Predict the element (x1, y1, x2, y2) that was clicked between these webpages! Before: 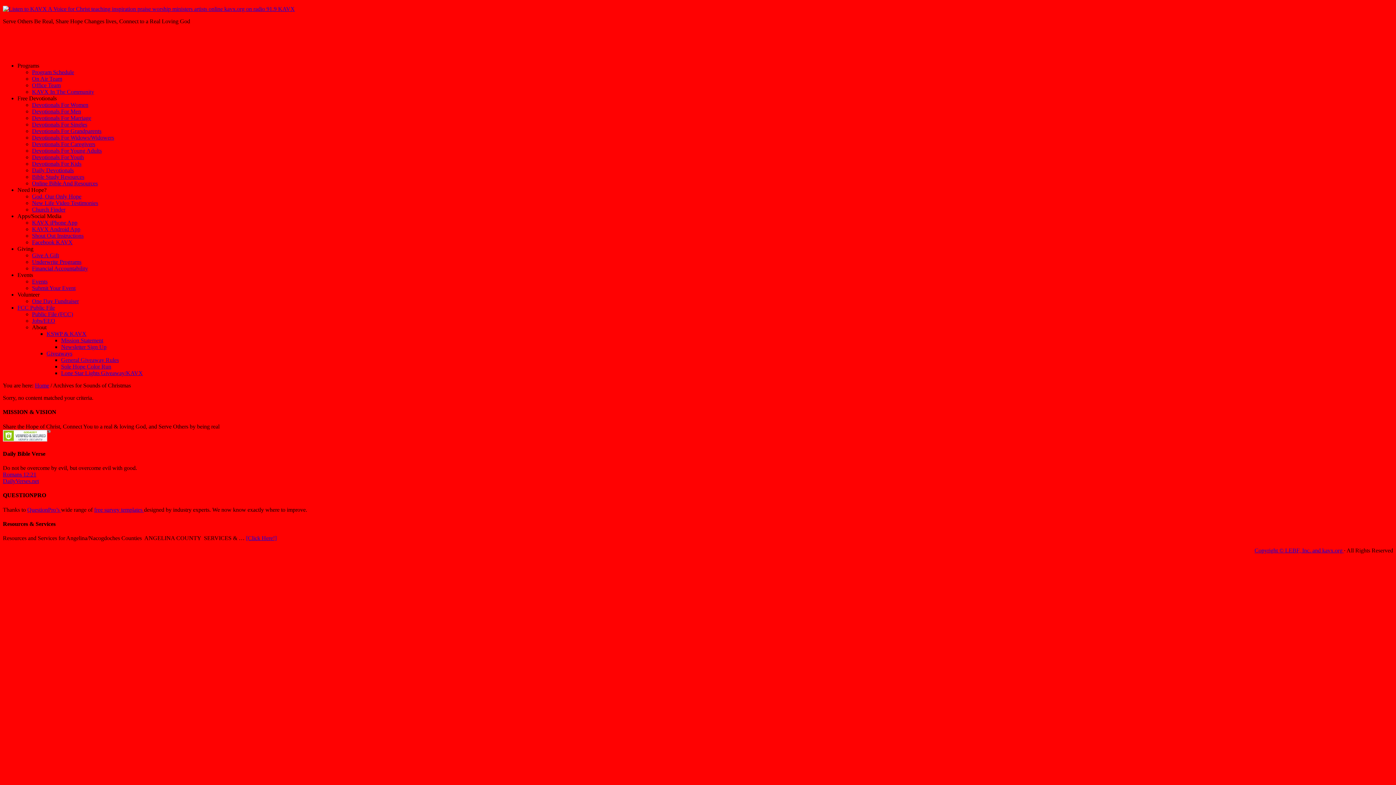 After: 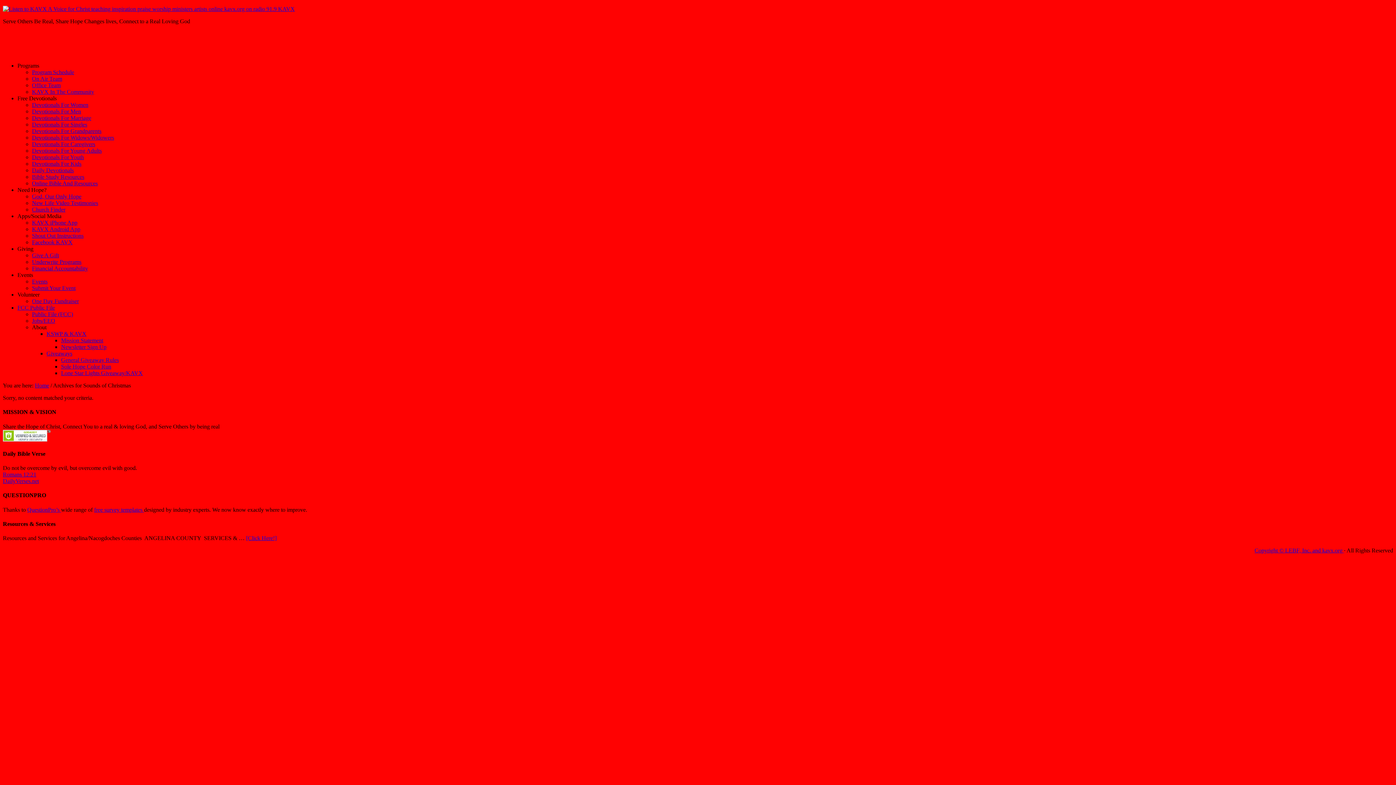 Action: label: free survey templates  bbox: (94, 506, 144, 512)